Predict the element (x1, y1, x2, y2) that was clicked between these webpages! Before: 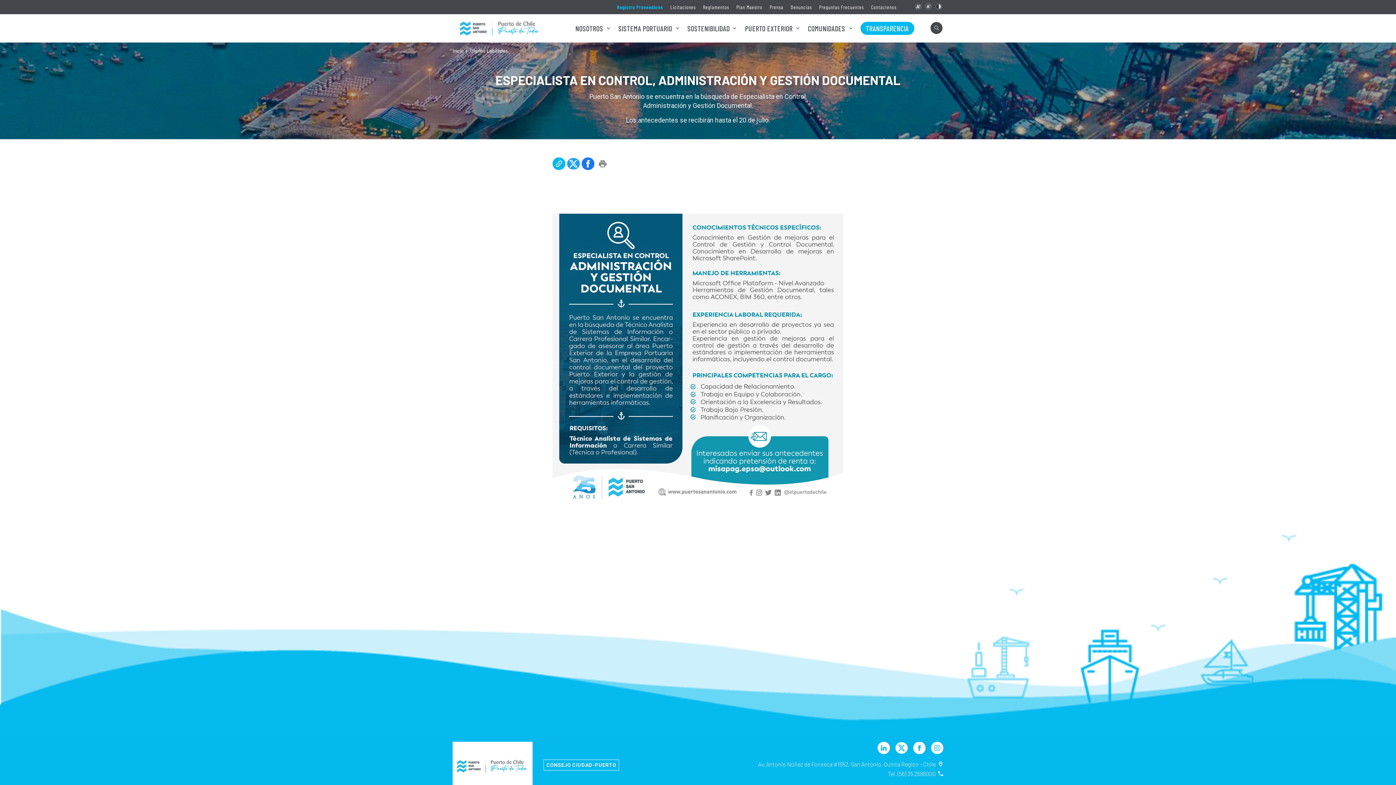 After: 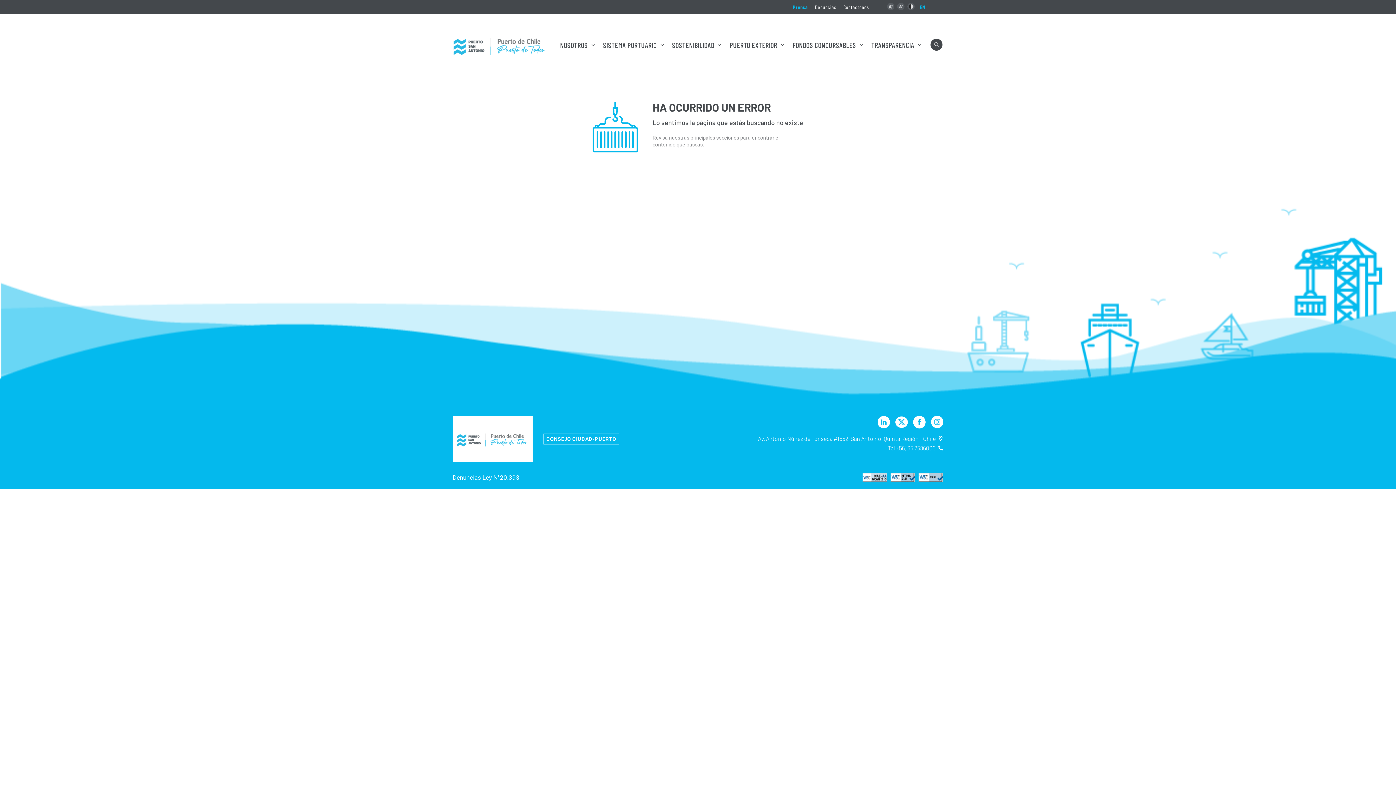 Action: bbox: (452, 742, 532, 788)